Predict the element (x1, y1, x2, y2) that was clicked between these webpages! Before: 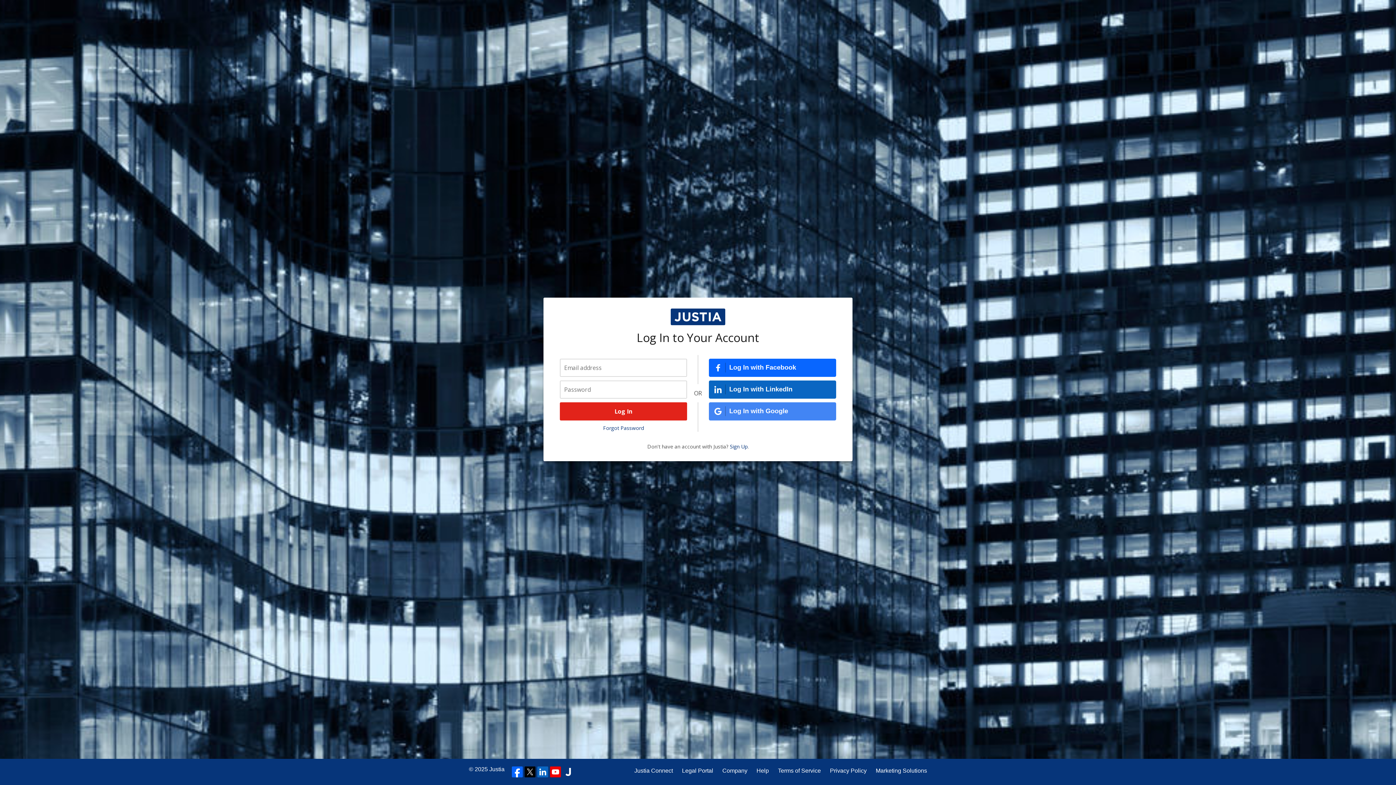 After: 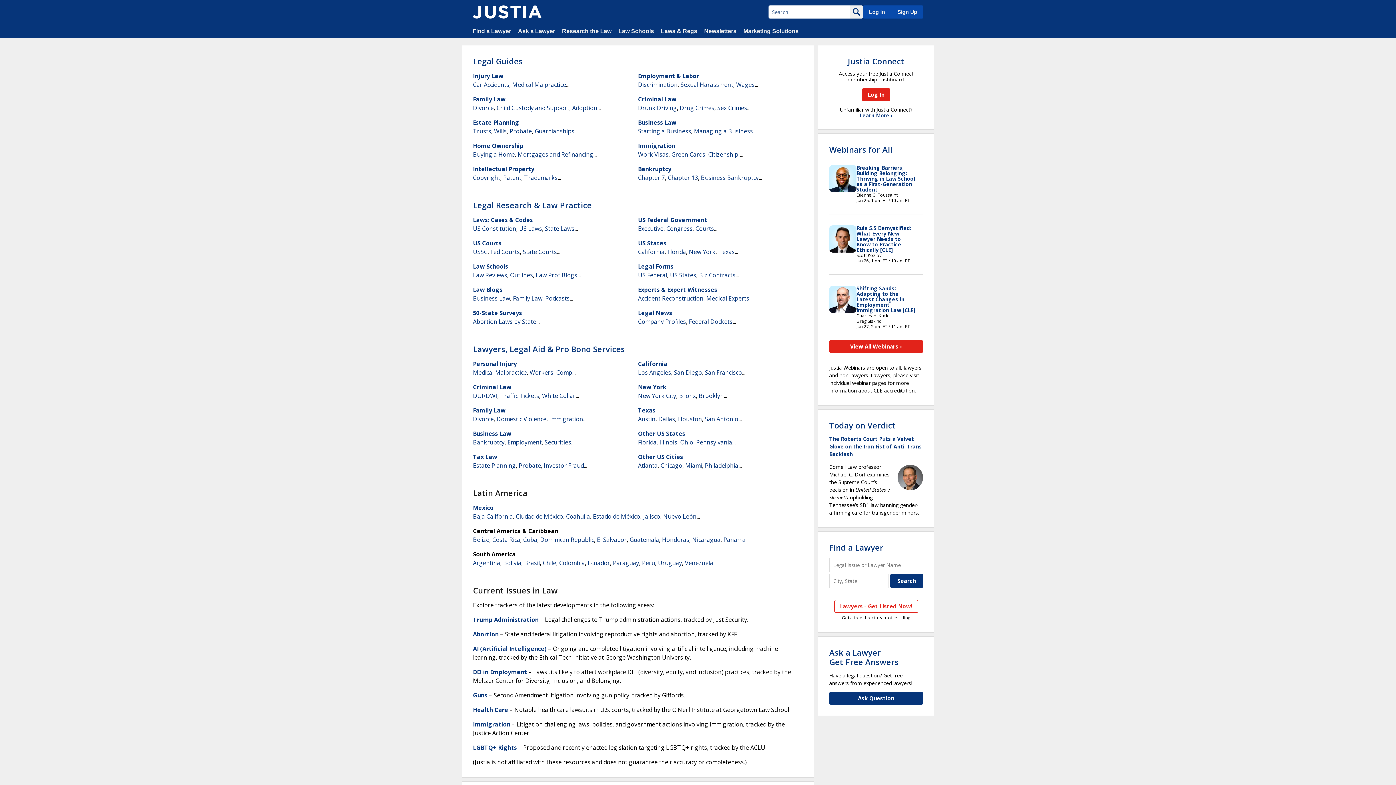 Action: label: Legal Portal bbox: (682, 766, 713, 775)